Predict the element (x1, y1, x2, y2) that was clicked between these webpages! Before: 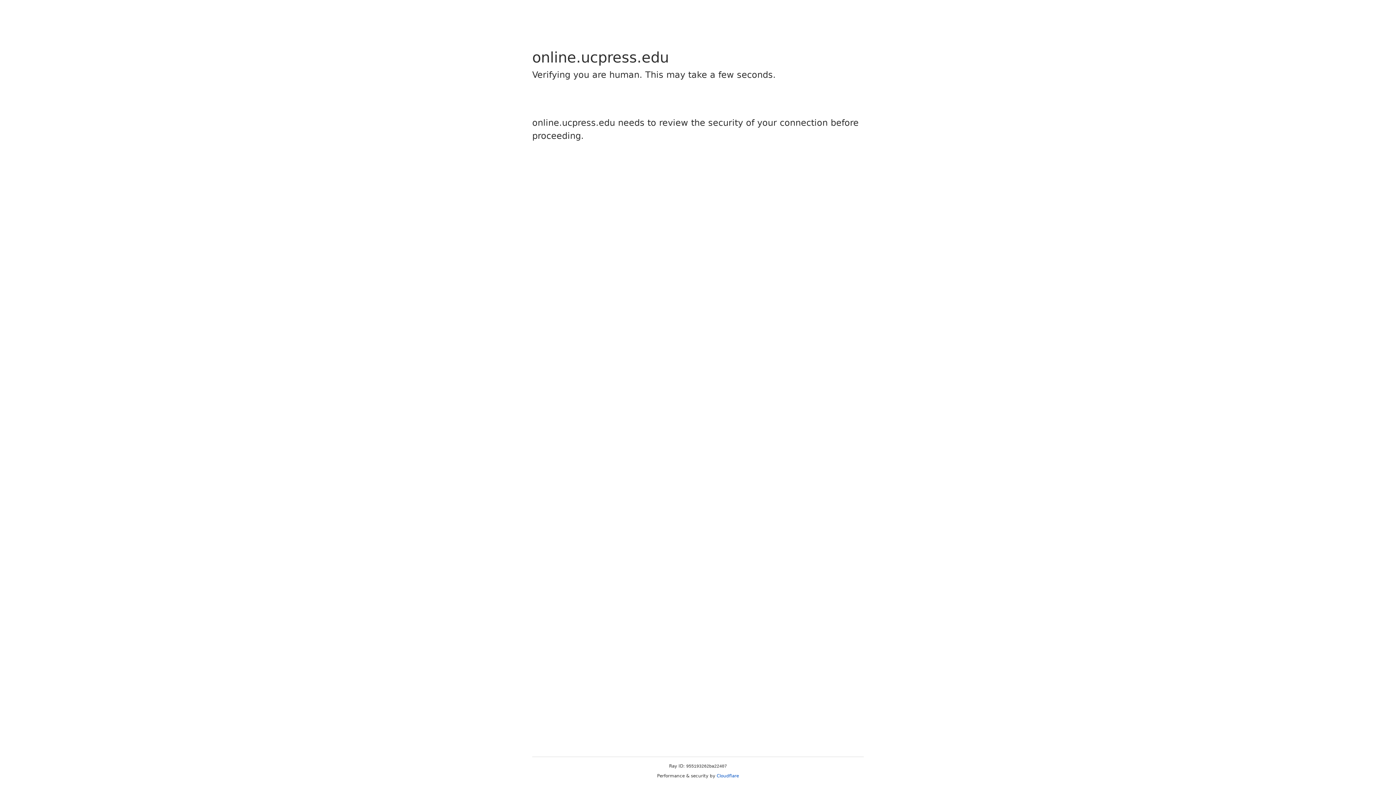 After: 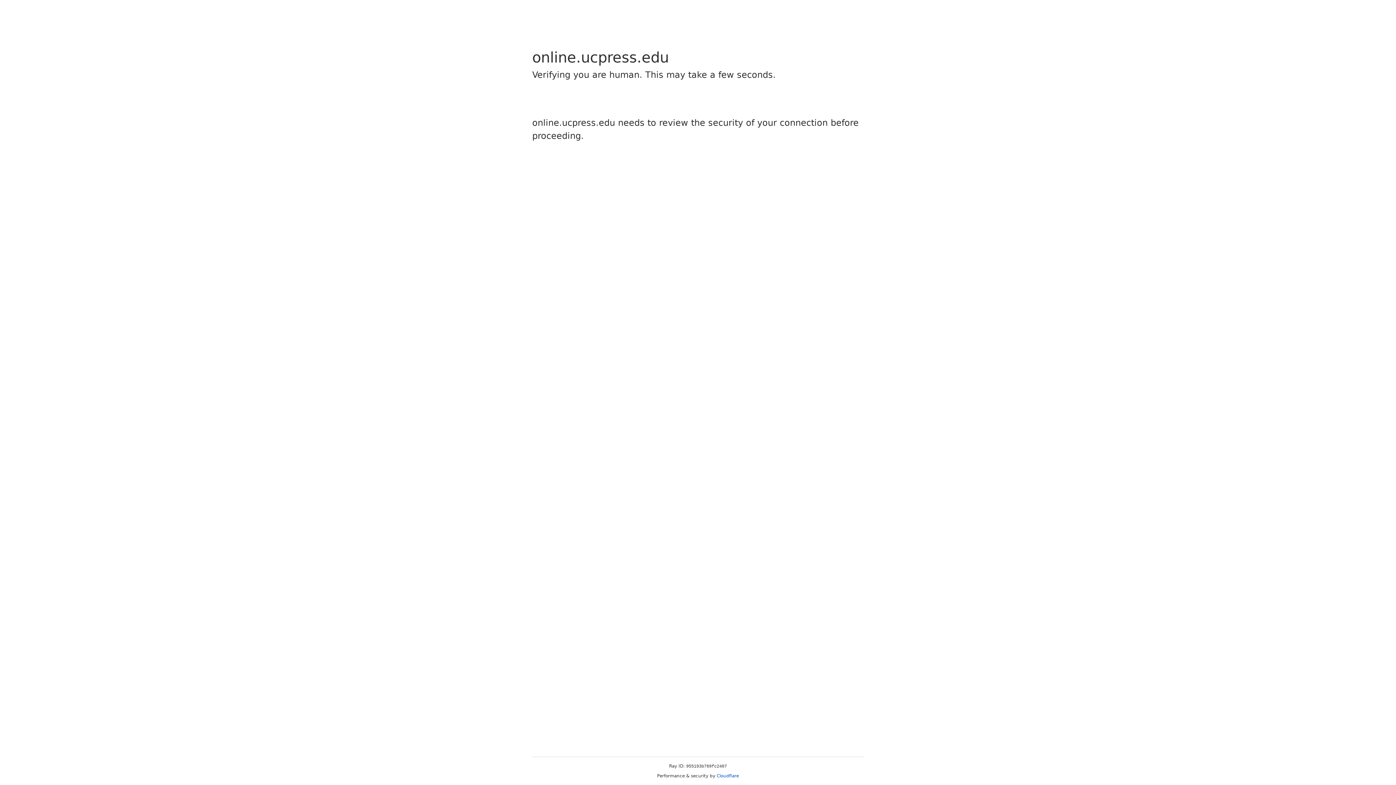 Action: bbox: (716, 773, 739, 778) label: Cloudflare